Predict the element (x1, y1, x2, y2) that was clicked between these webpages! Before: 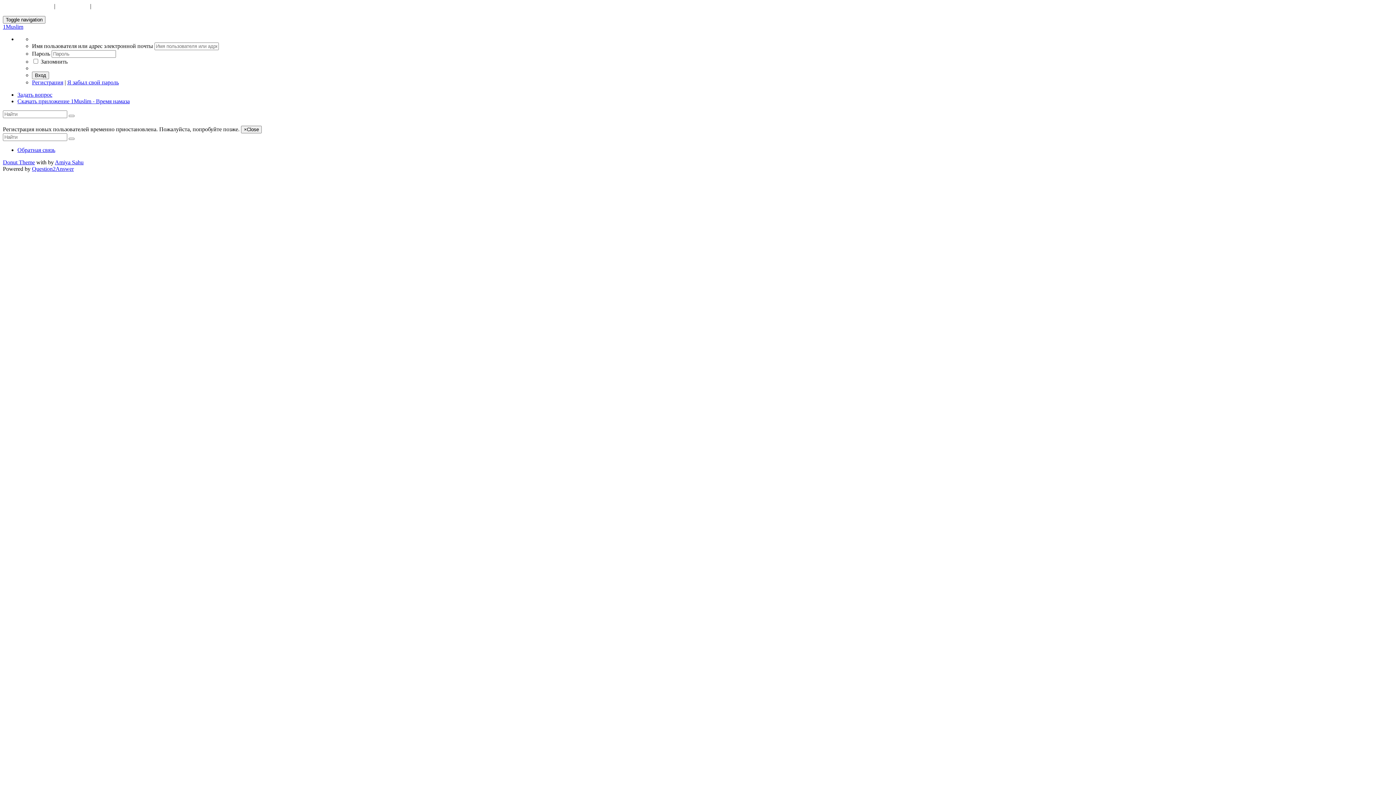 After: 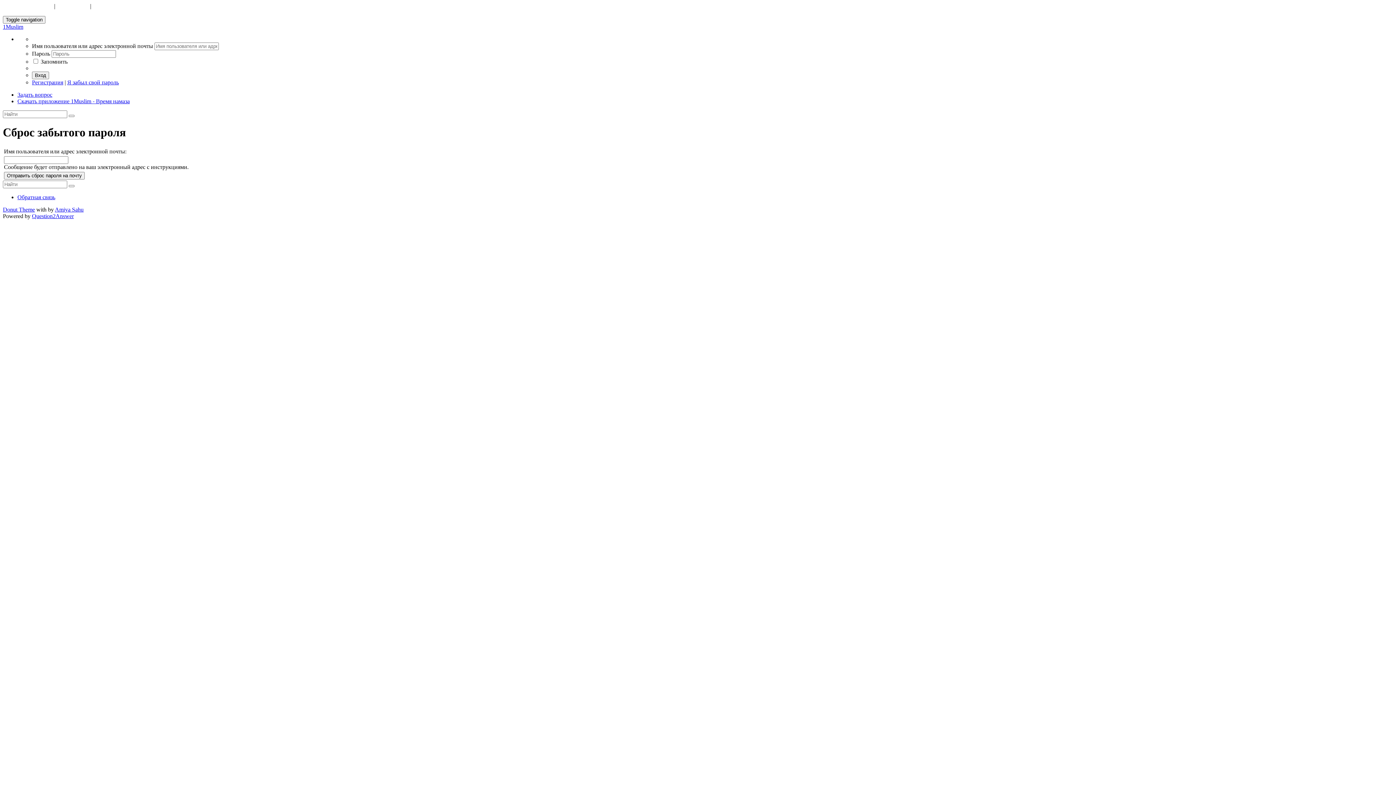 Action: label: Я забыл свой пароль bbox: (67, 79, 118, 85)